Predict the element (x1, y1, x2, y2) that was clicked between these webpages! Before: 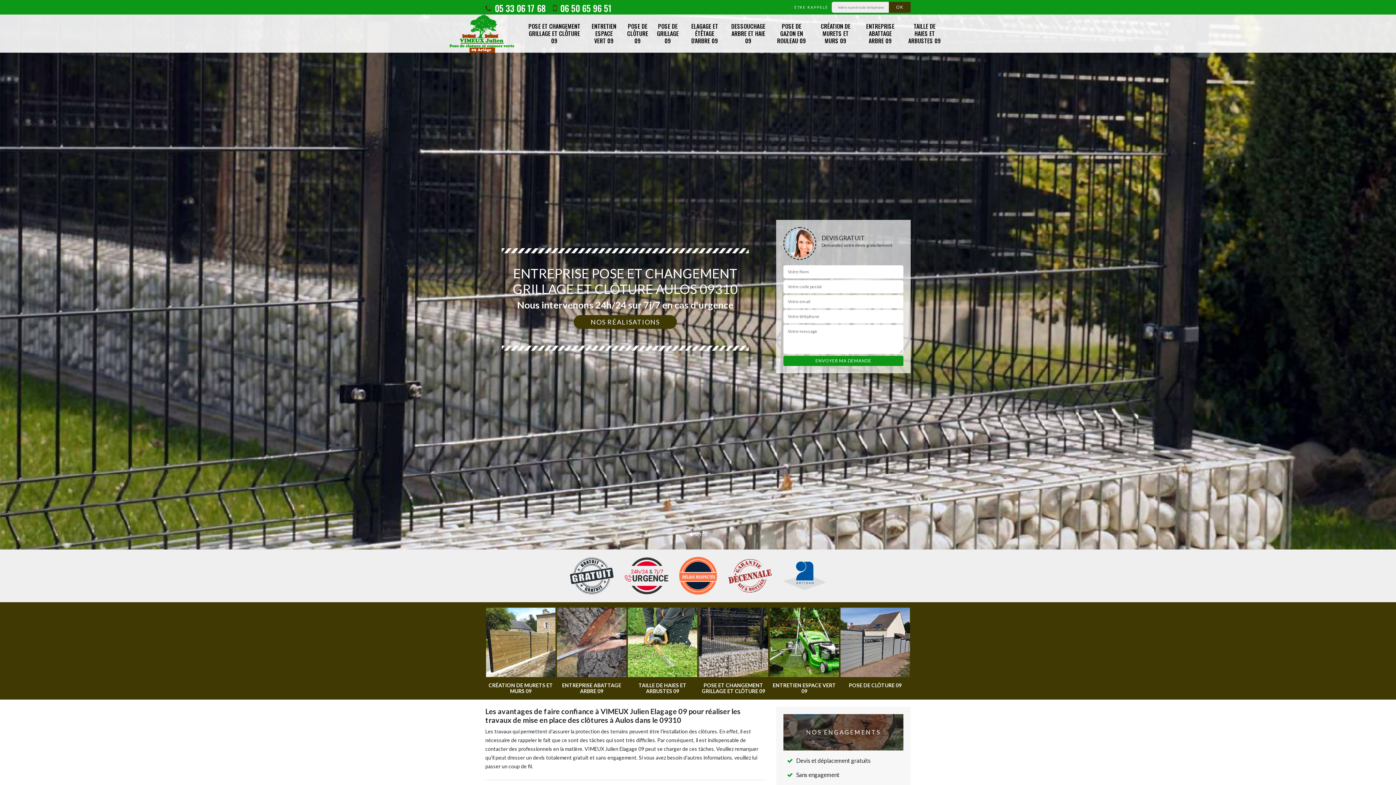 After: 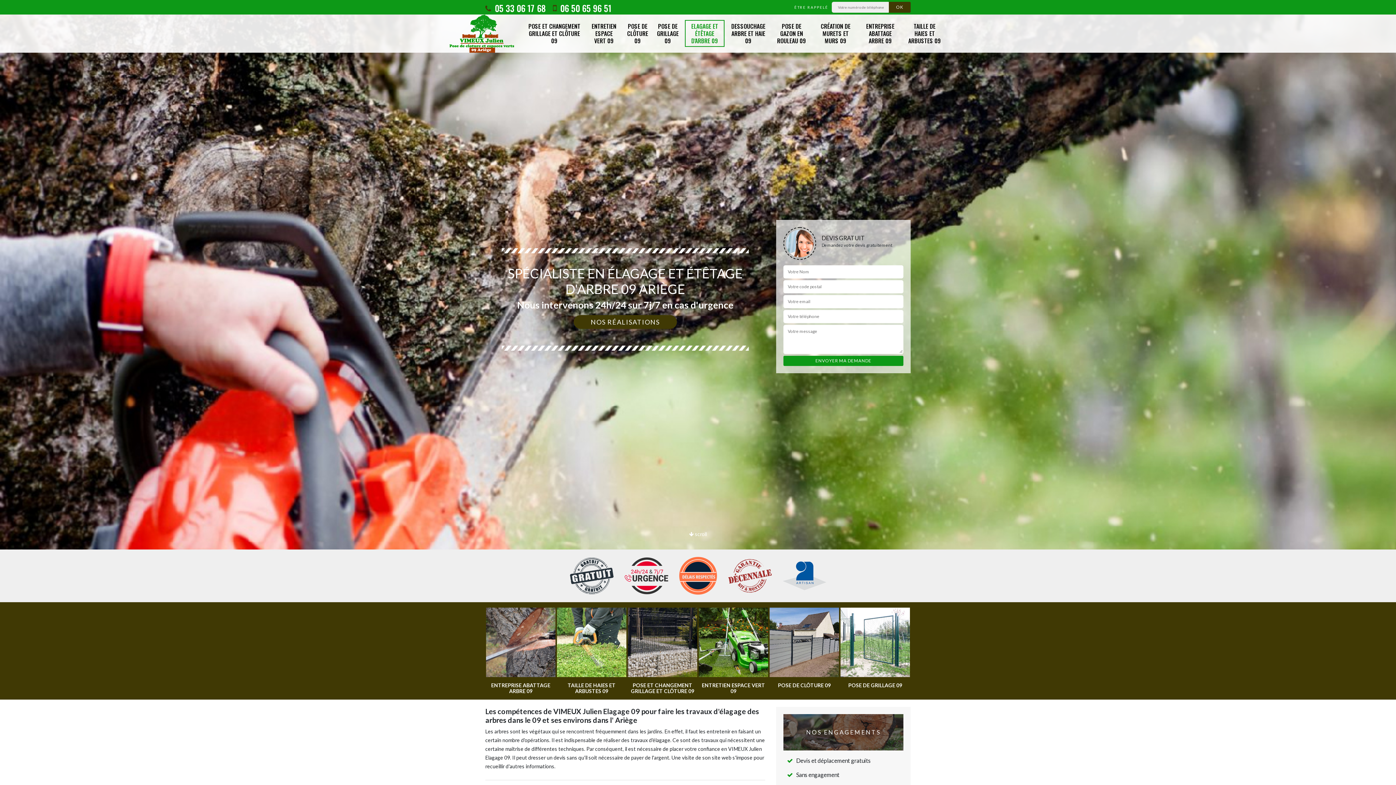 Action: label: ELAGAGE ET ÉTÊTAGE D'ARBRE 09 bbox: (706, 608, 777, 694)